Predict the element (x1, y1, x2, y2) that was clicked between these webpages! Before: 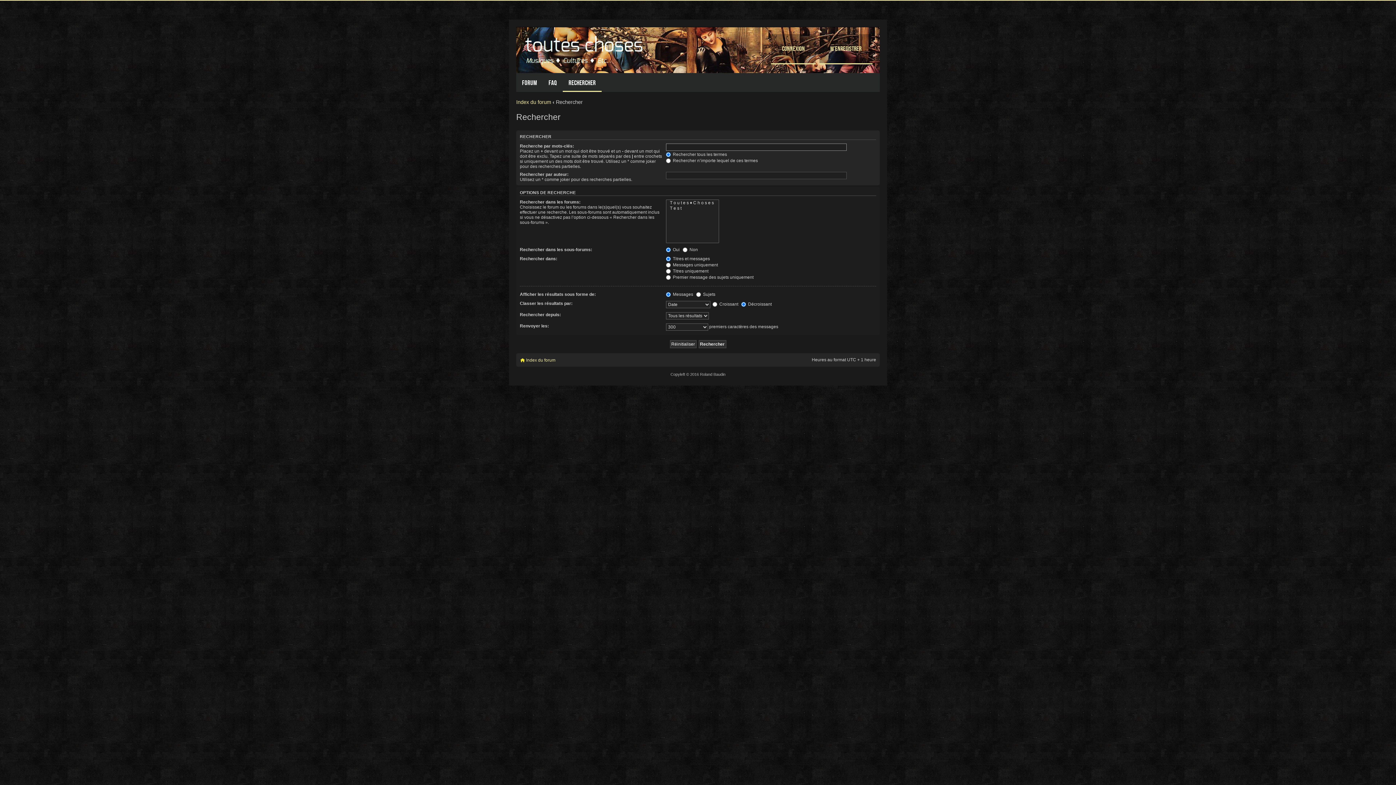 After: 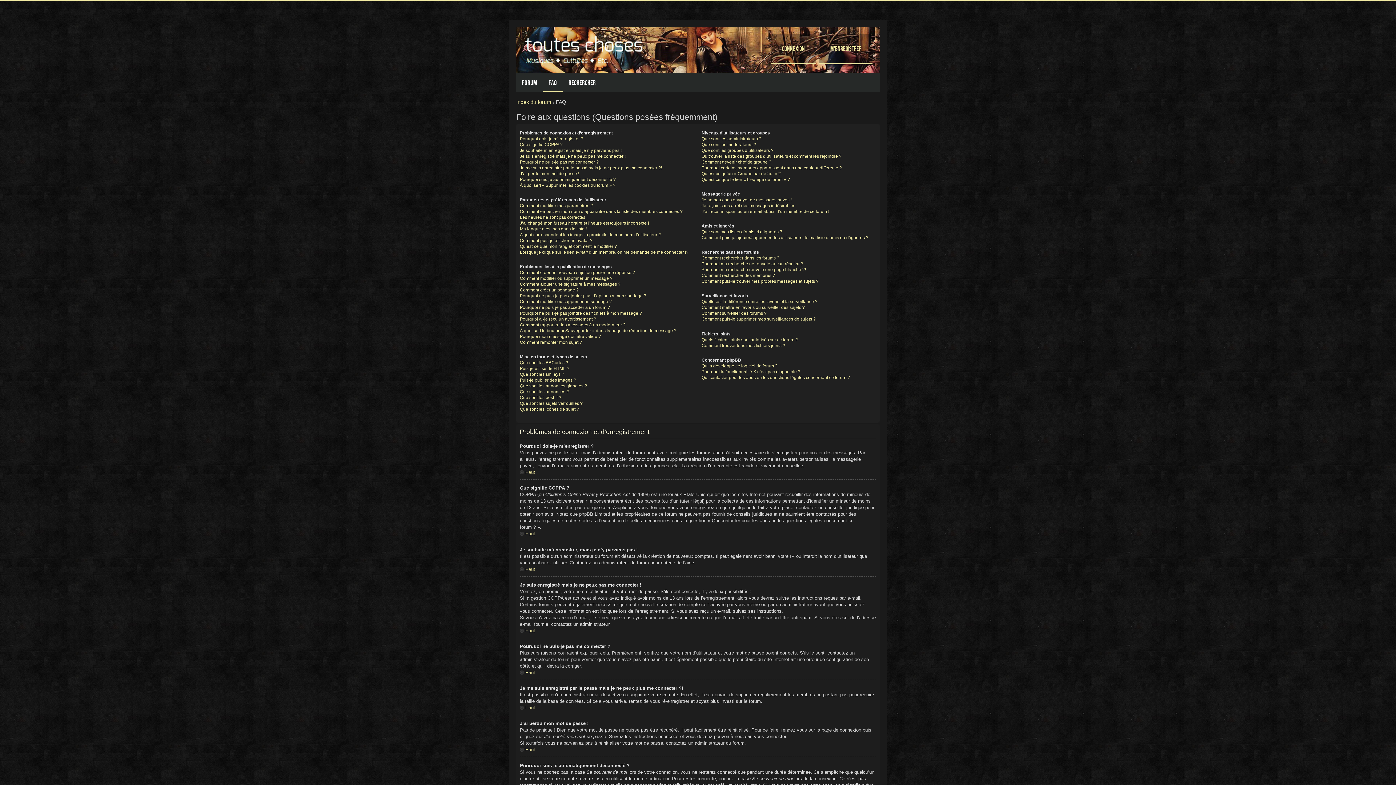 Action: bbox: (542, 73, 562, 92) label: FAQ